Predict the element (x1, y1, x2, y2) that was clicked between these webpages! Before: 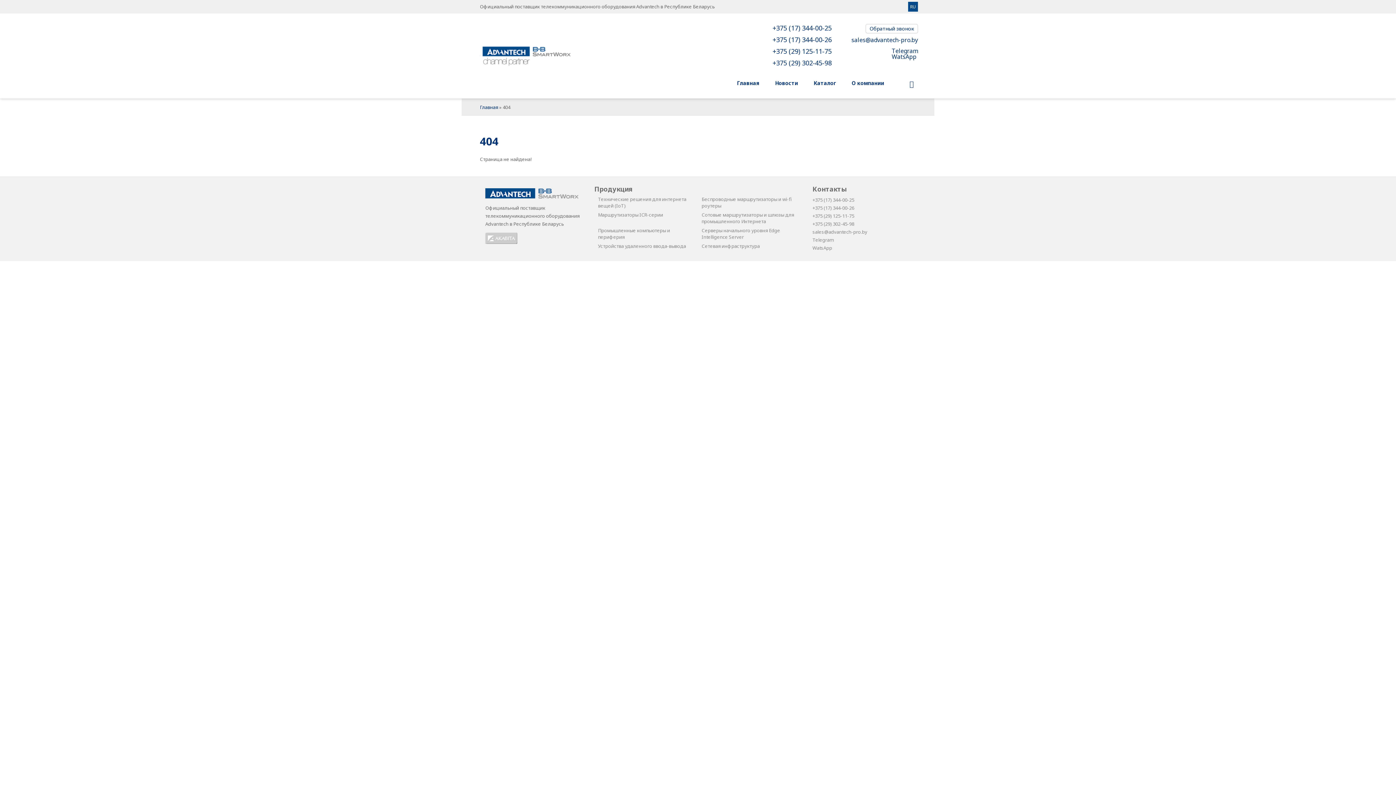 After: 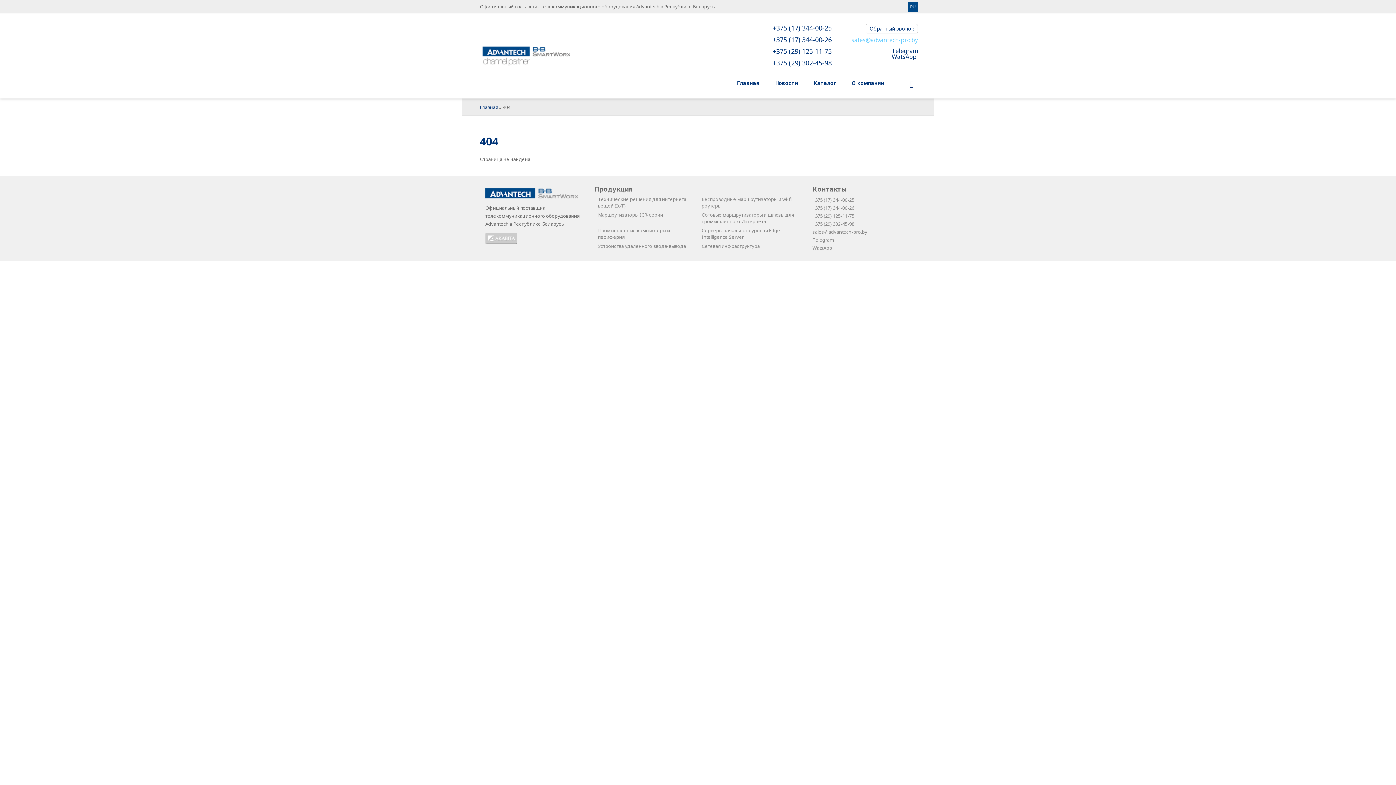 Action: label: sales@advantech-pro.by bbox: (851, 36, 918, 44)